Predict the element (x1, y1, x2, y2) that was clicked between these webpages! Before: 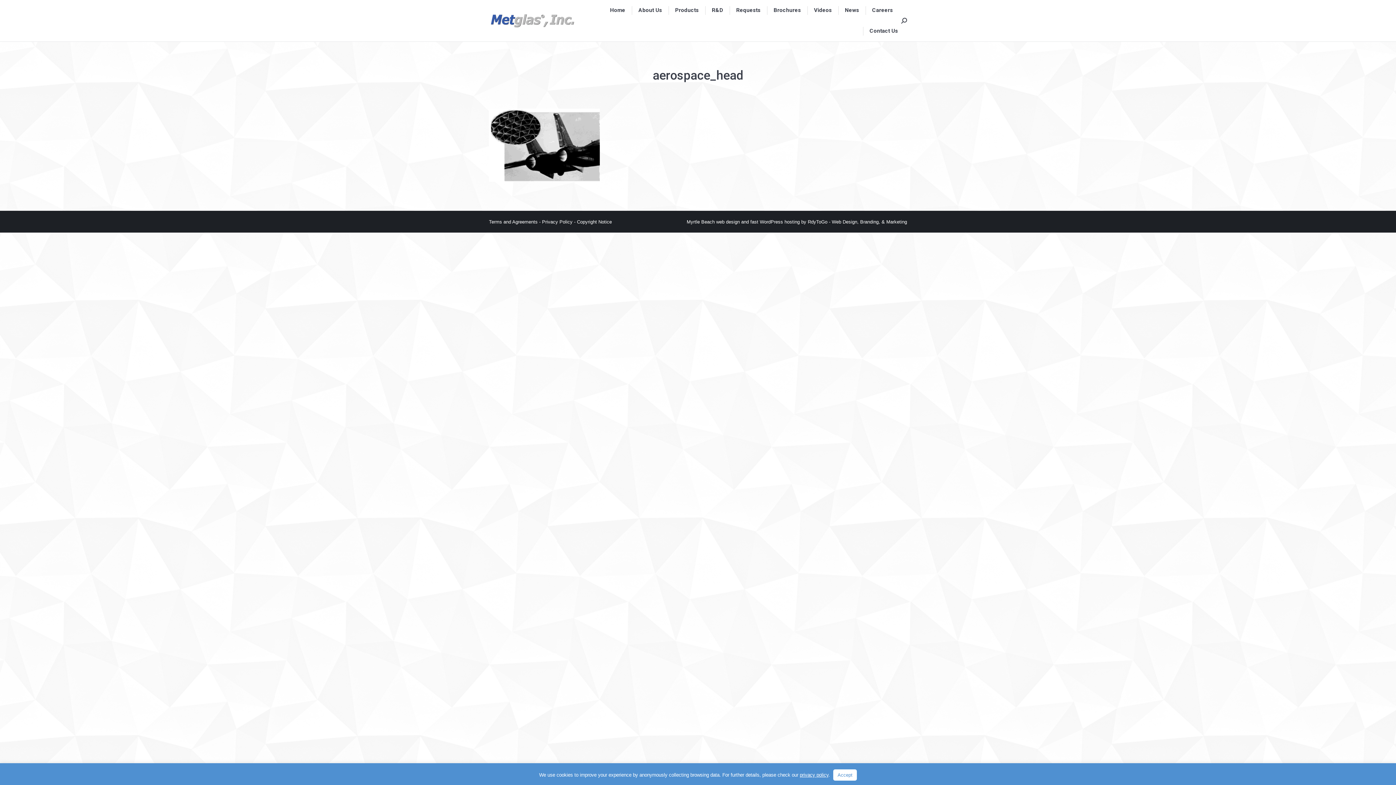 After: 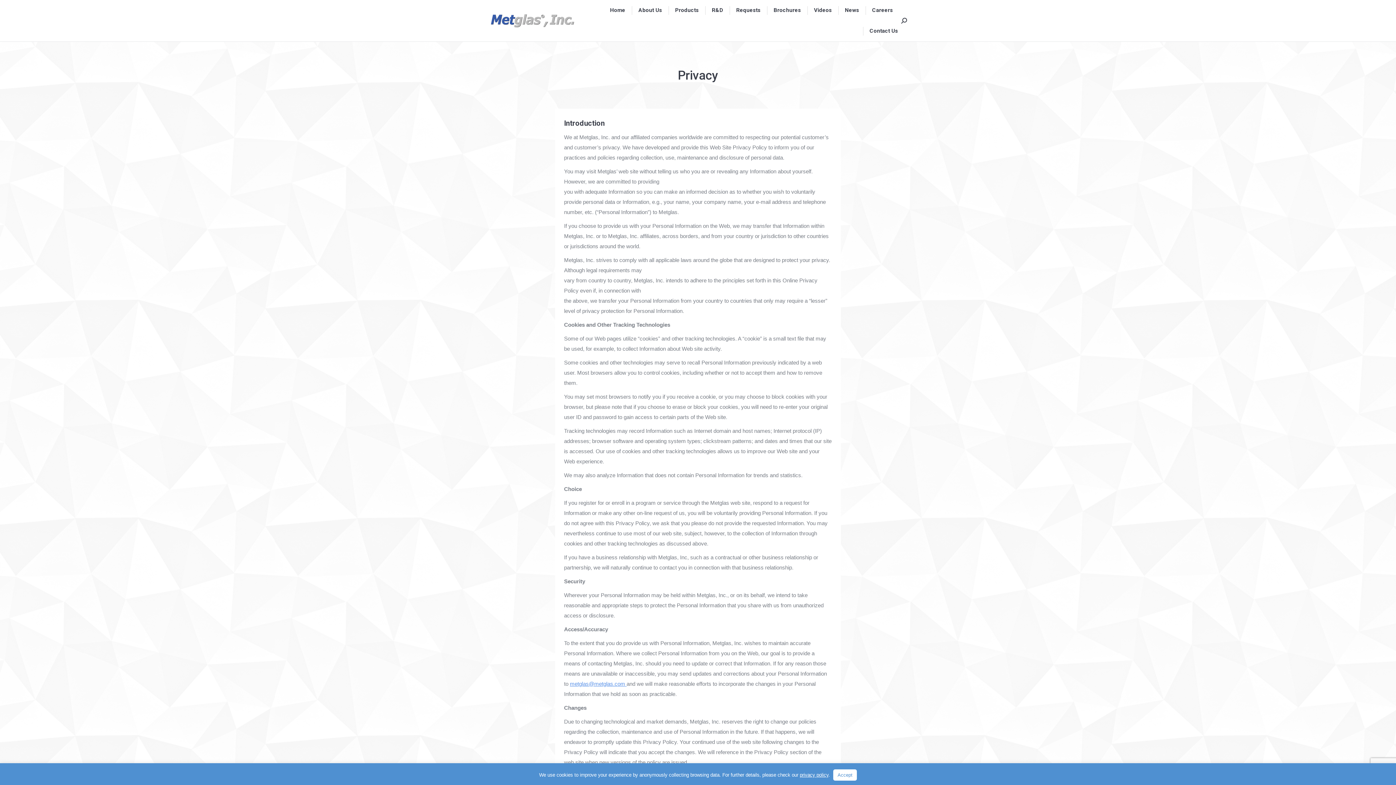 Action: label: privacy policy bbox: (800, 772, 828, 778)